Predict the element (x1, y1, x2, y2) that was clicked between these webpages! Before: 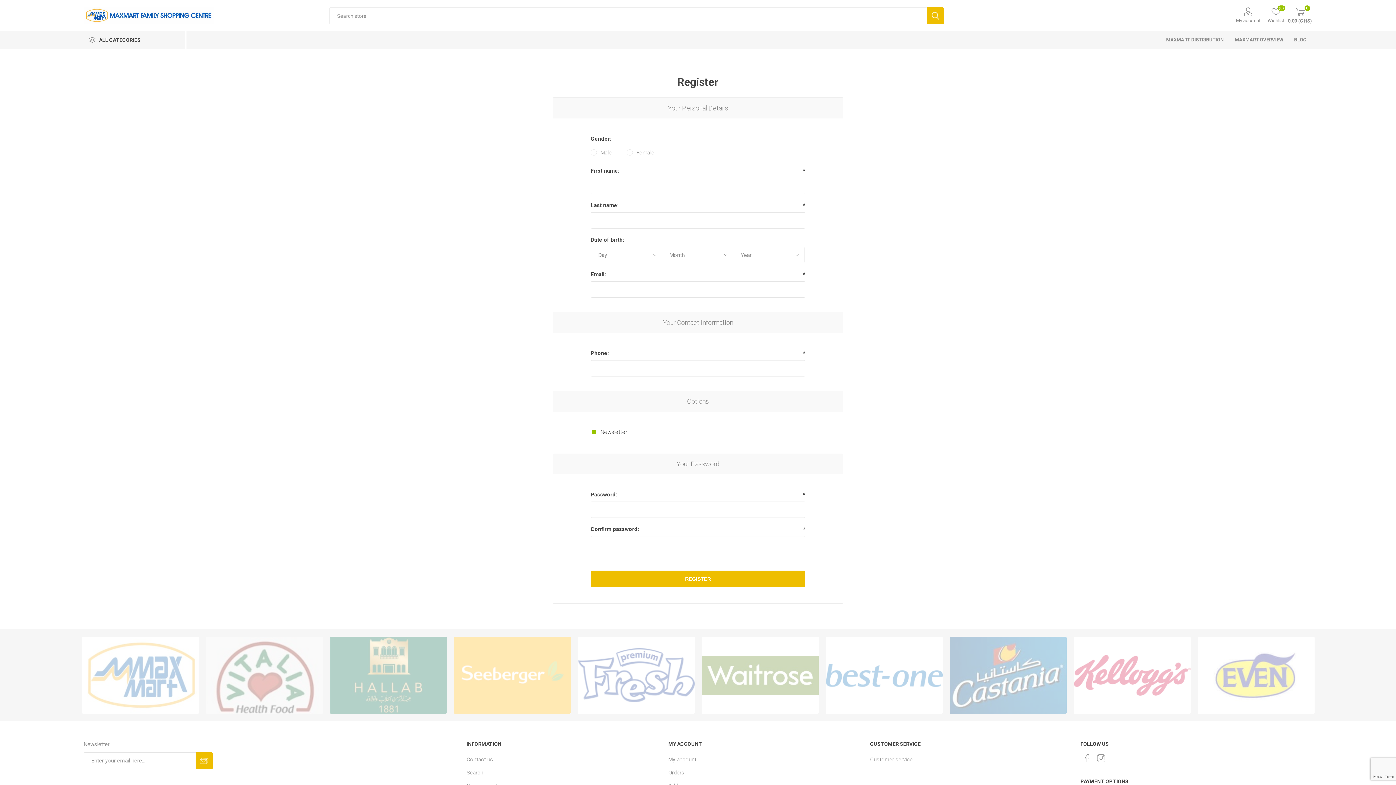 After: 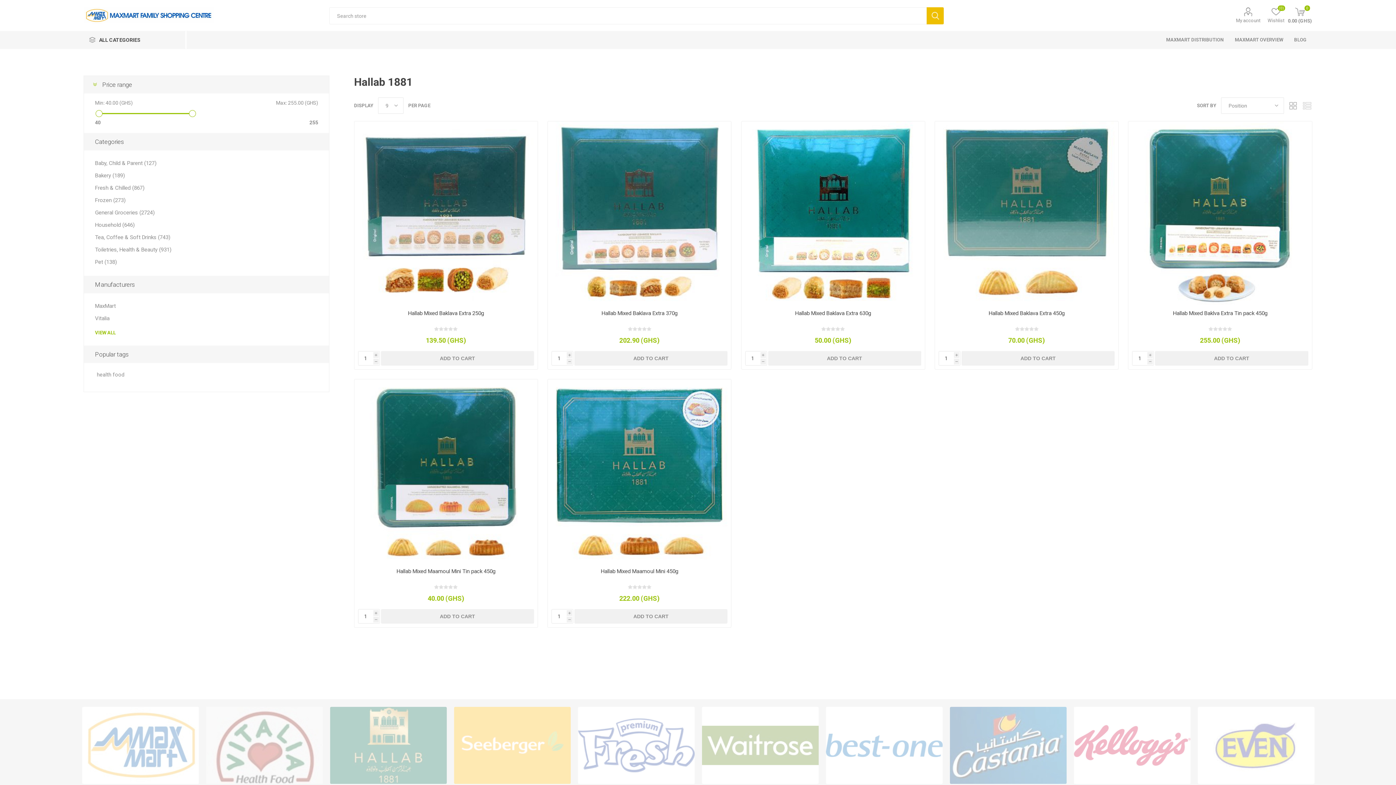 Action: bbox: (330, 637, 447, 714)